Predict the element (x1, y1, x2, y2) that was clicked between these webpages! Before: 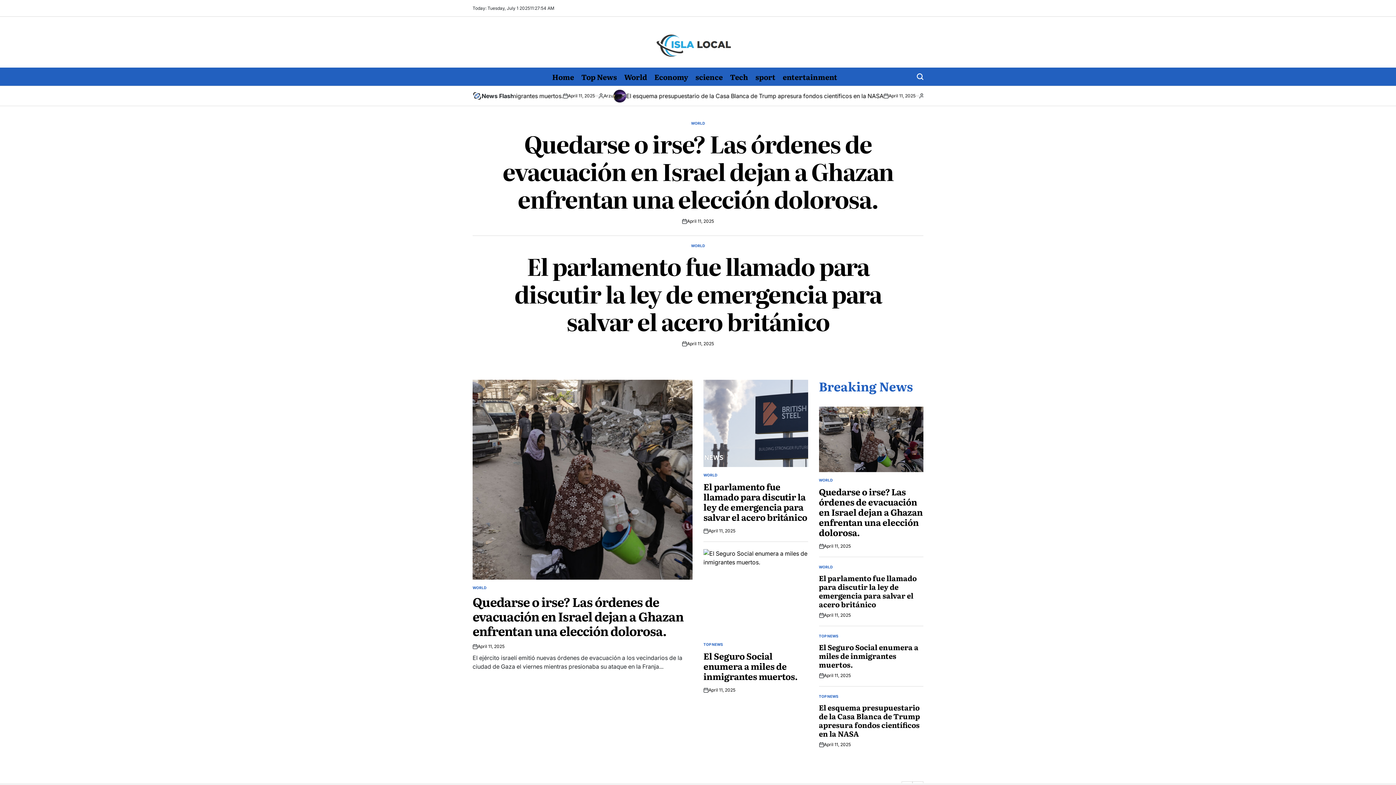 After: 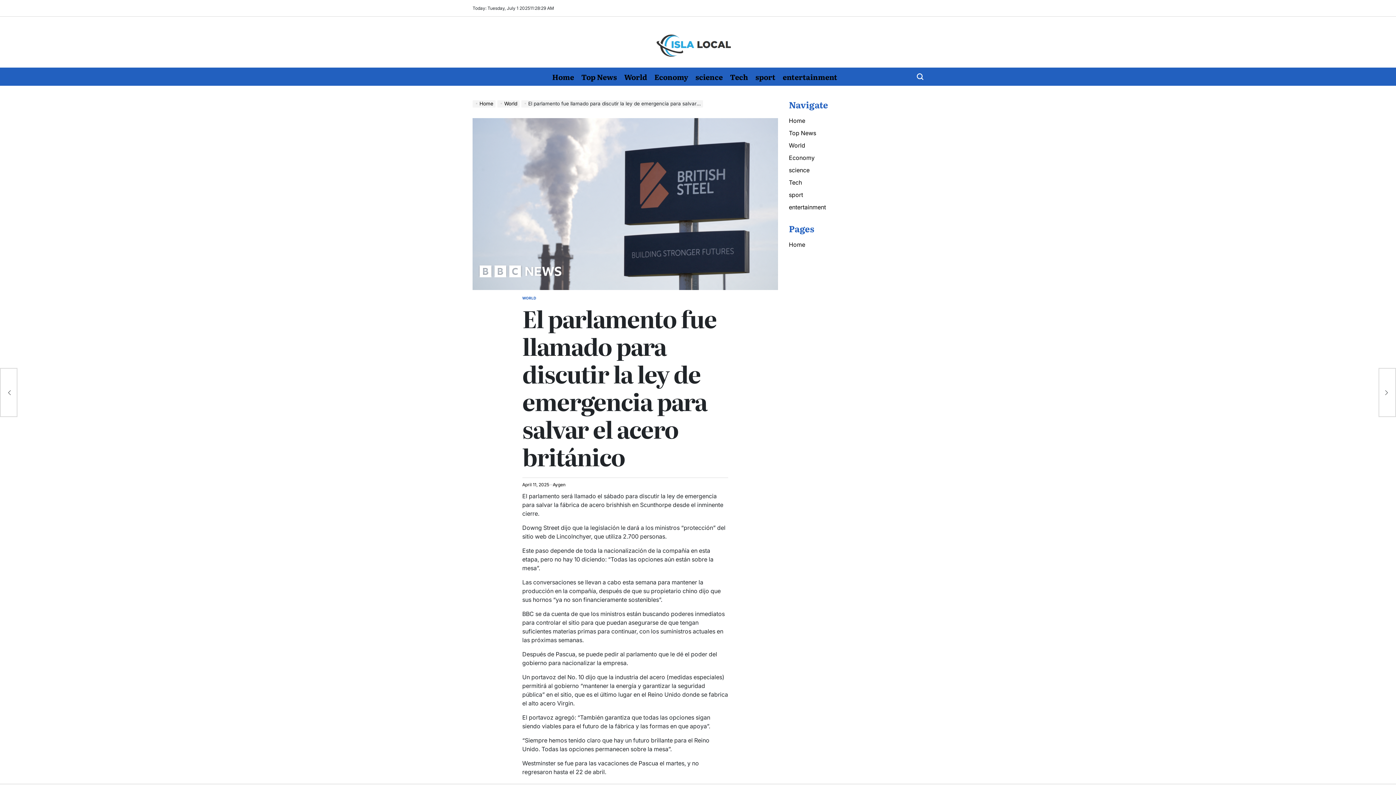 Action: label: El parlamento fue llamado para discutir la ley de emergencia para salvar el acero británico bbox: (819, 572, 916, 609)